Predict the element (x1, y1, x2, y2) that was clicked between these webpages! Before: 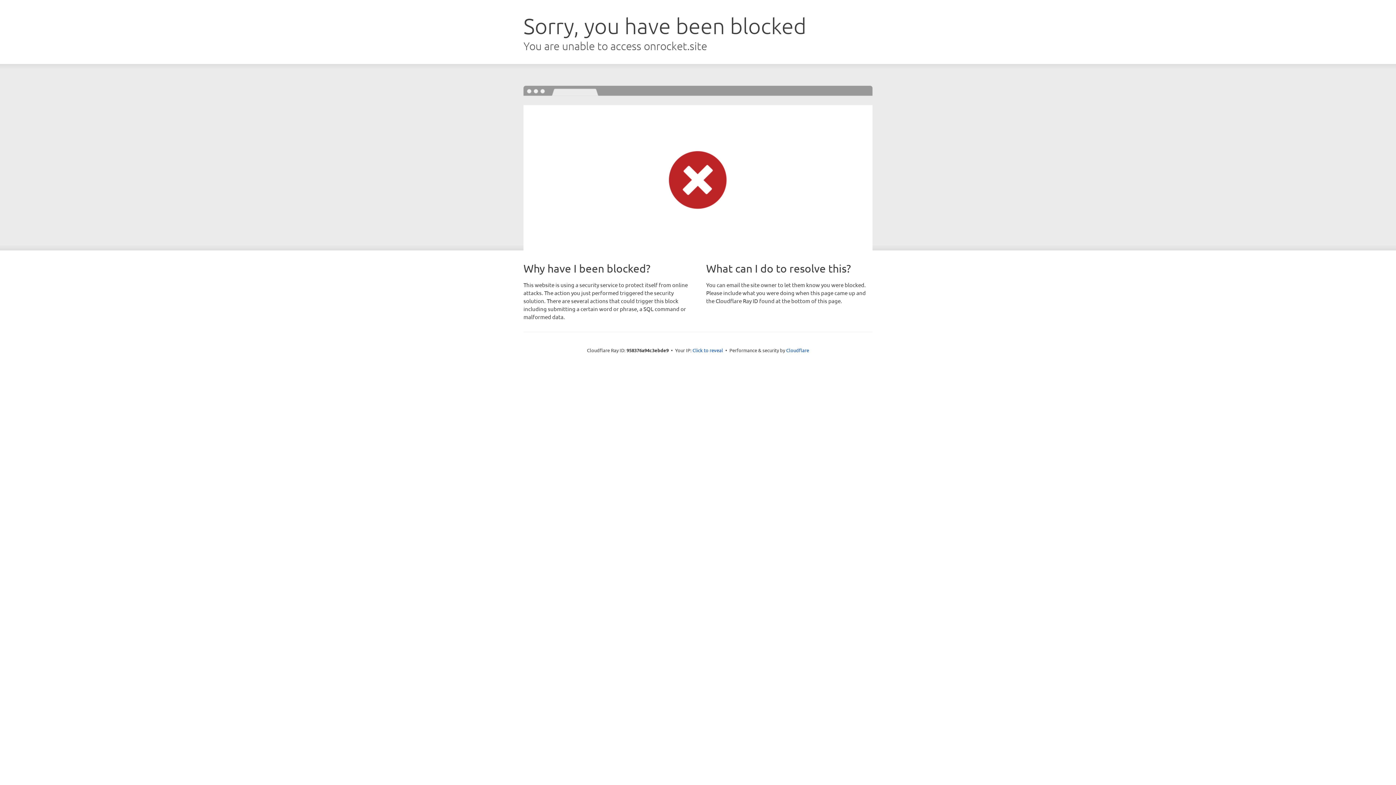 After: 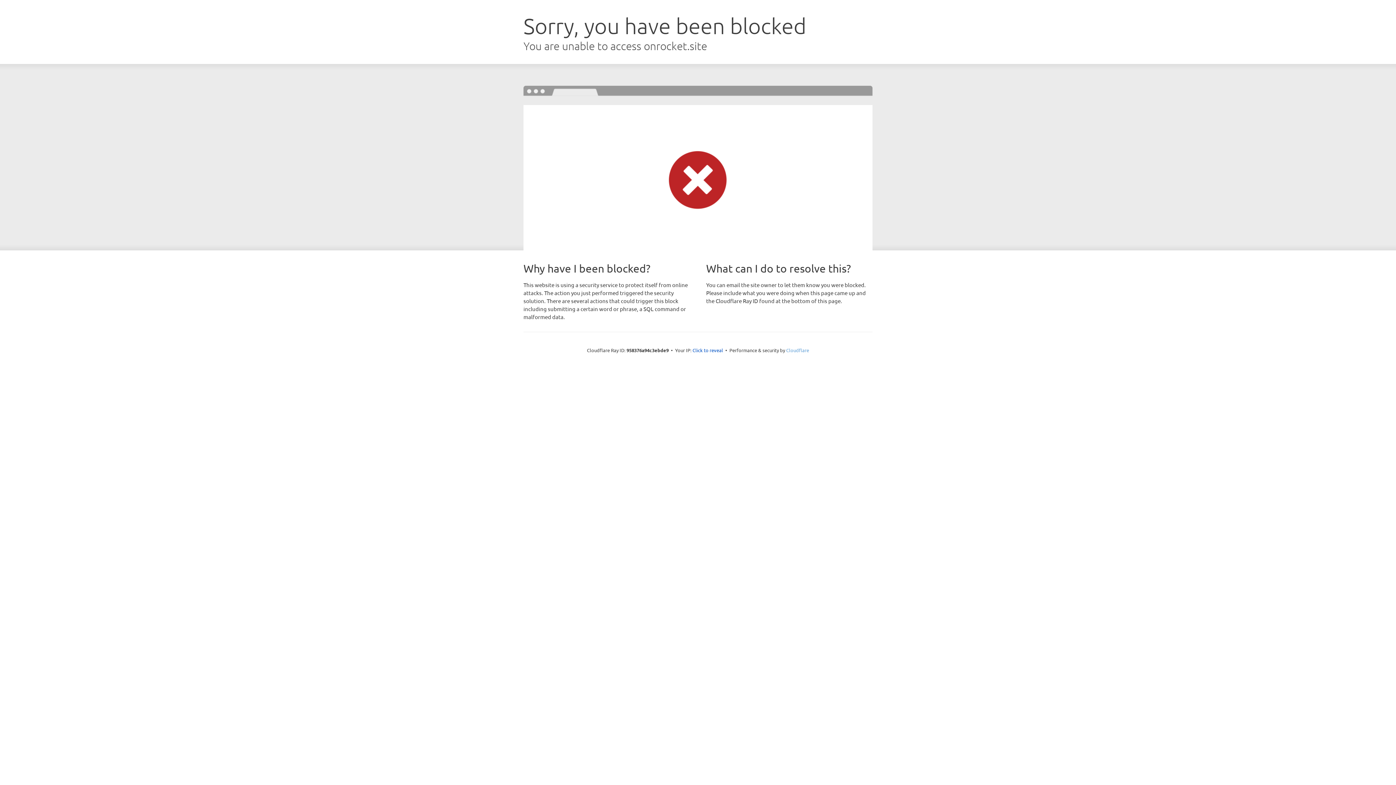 Action: bbox: (786, 347, 809, 353) label: Cloudflare